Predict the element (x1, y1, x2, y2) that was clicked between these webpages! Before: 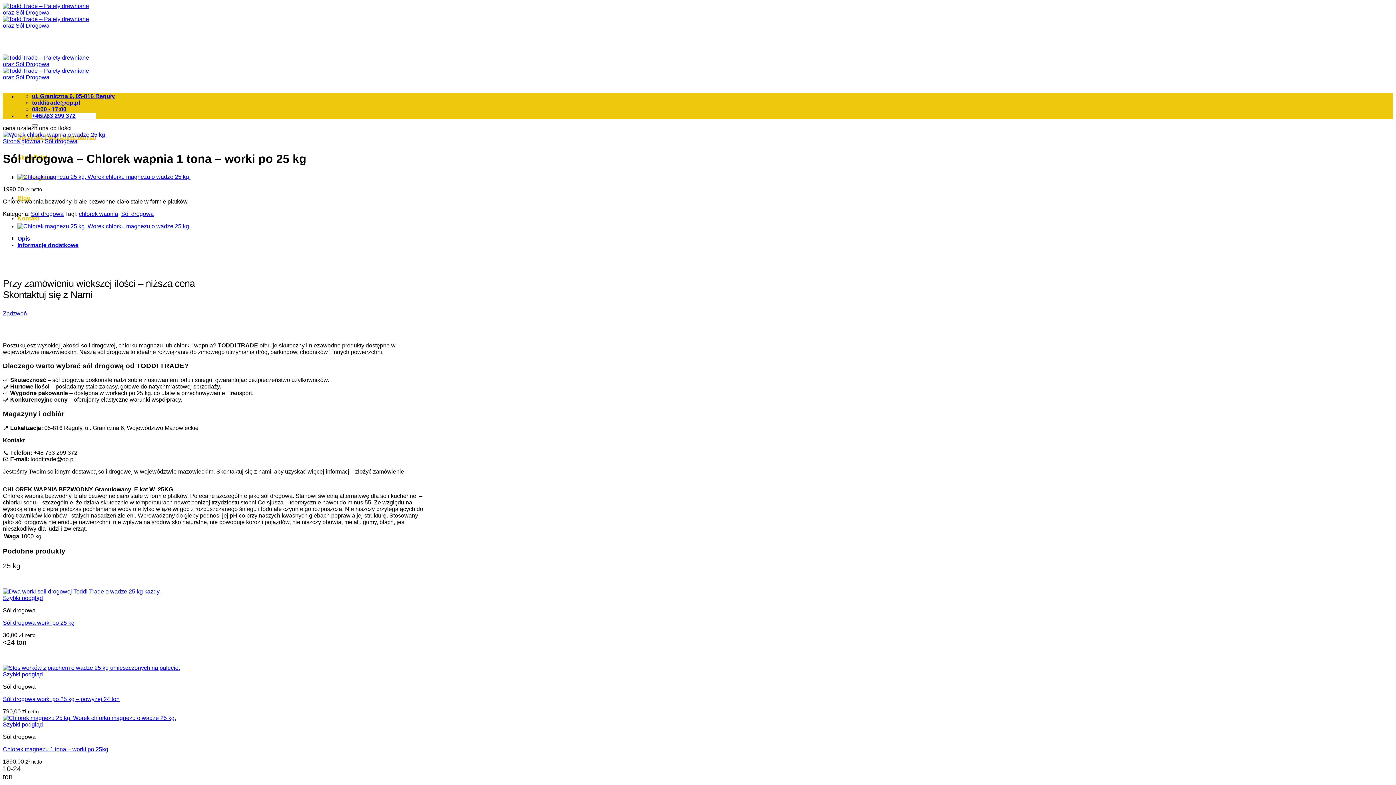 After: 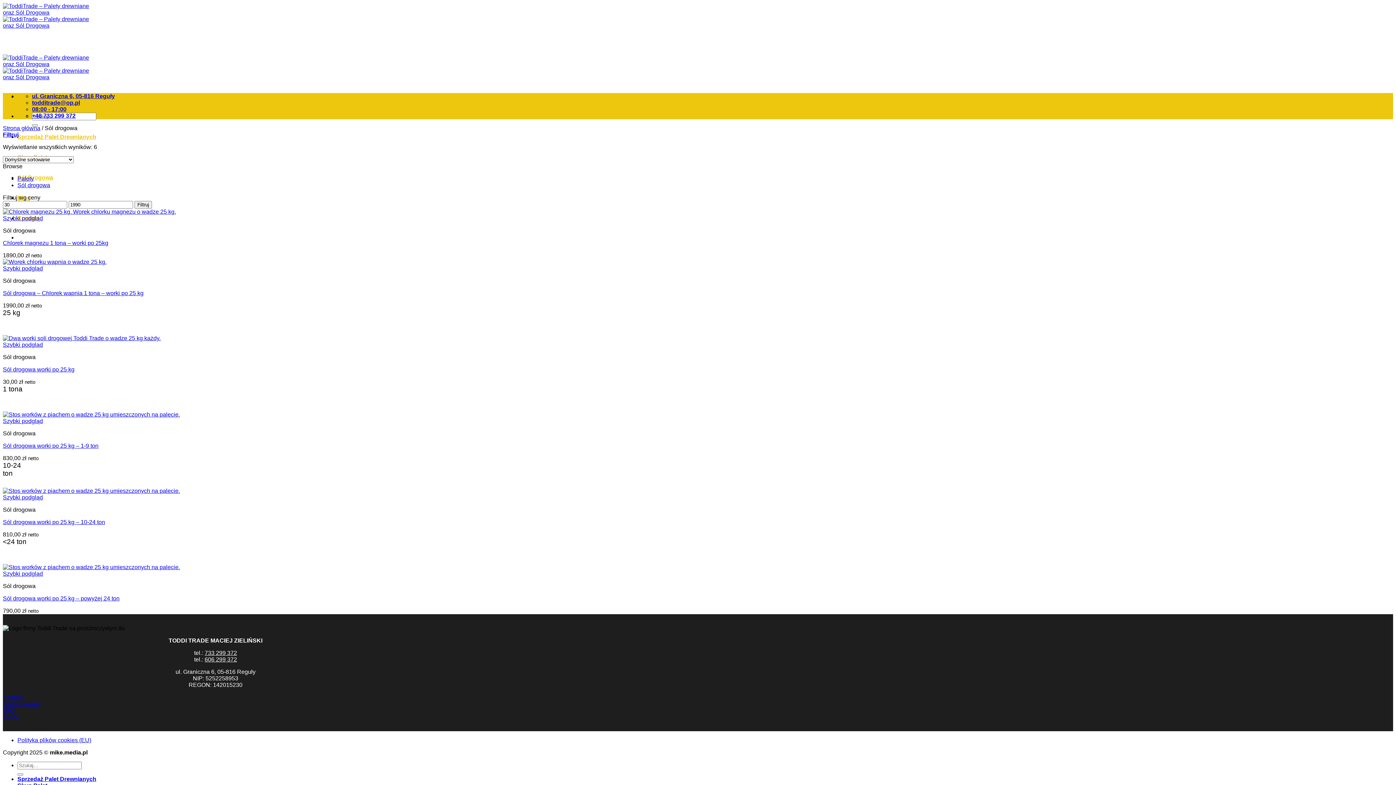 Action: label: Sól drogowa bbox: (44, 138, 77, 144)